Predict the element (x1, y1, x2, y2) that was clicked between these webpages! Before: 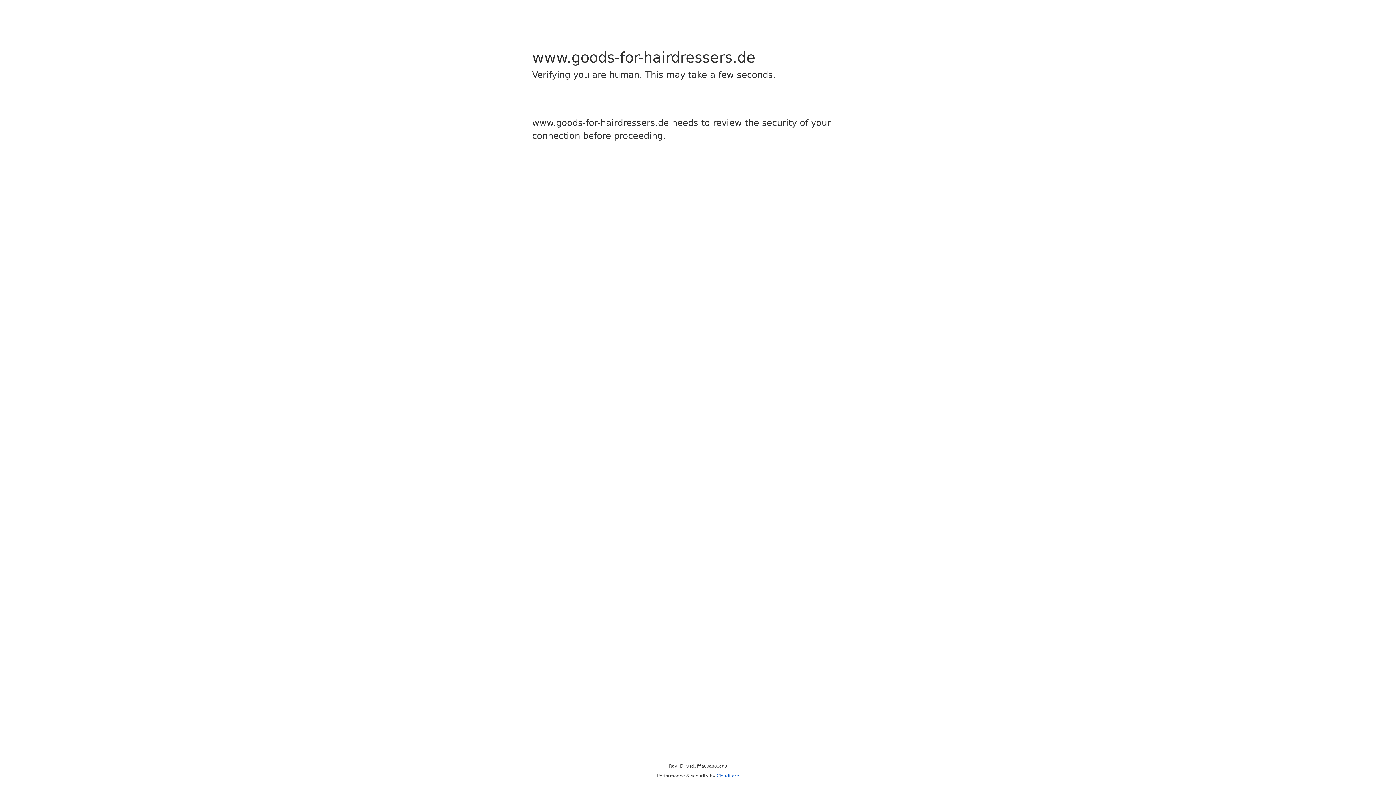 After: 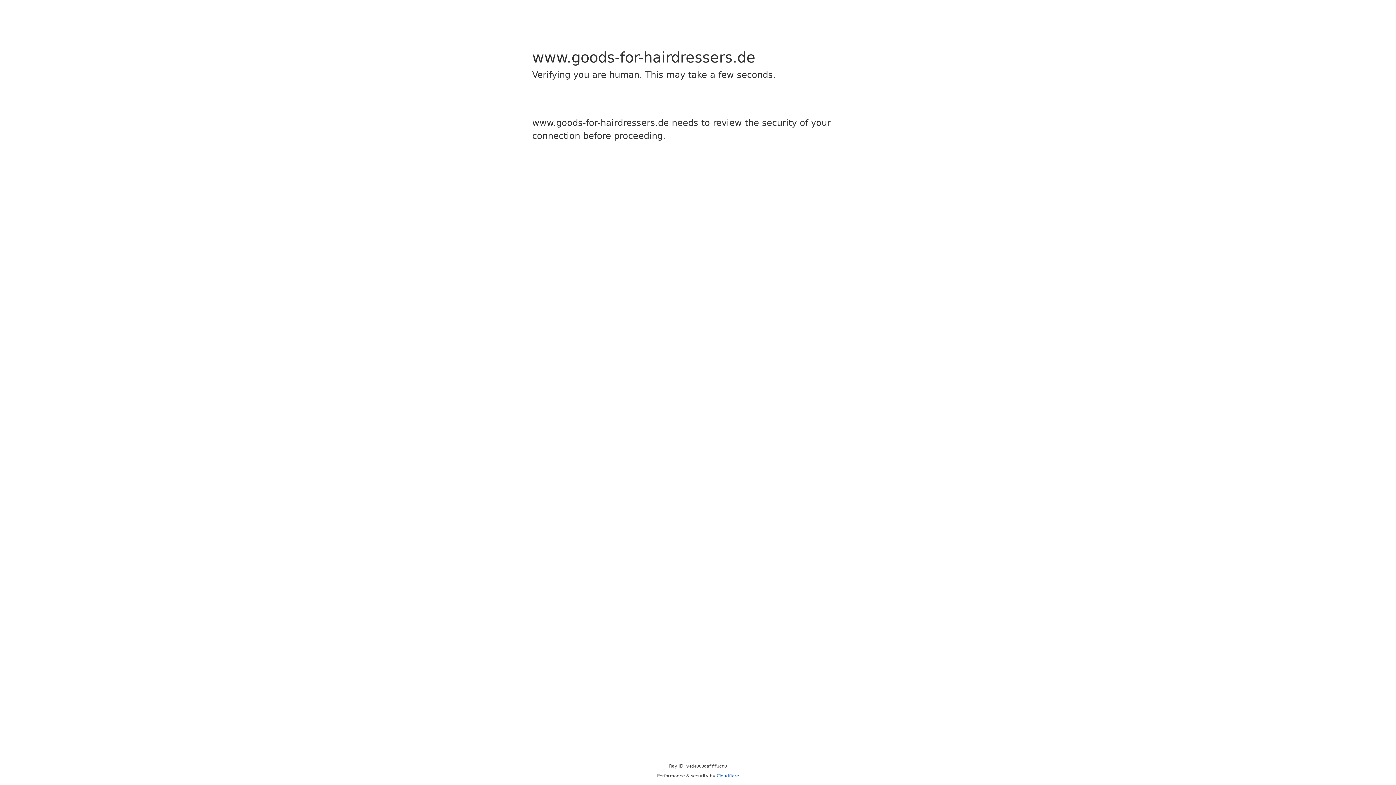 Action: bbox: (716, 773, 739, 778) label: Cloudflare